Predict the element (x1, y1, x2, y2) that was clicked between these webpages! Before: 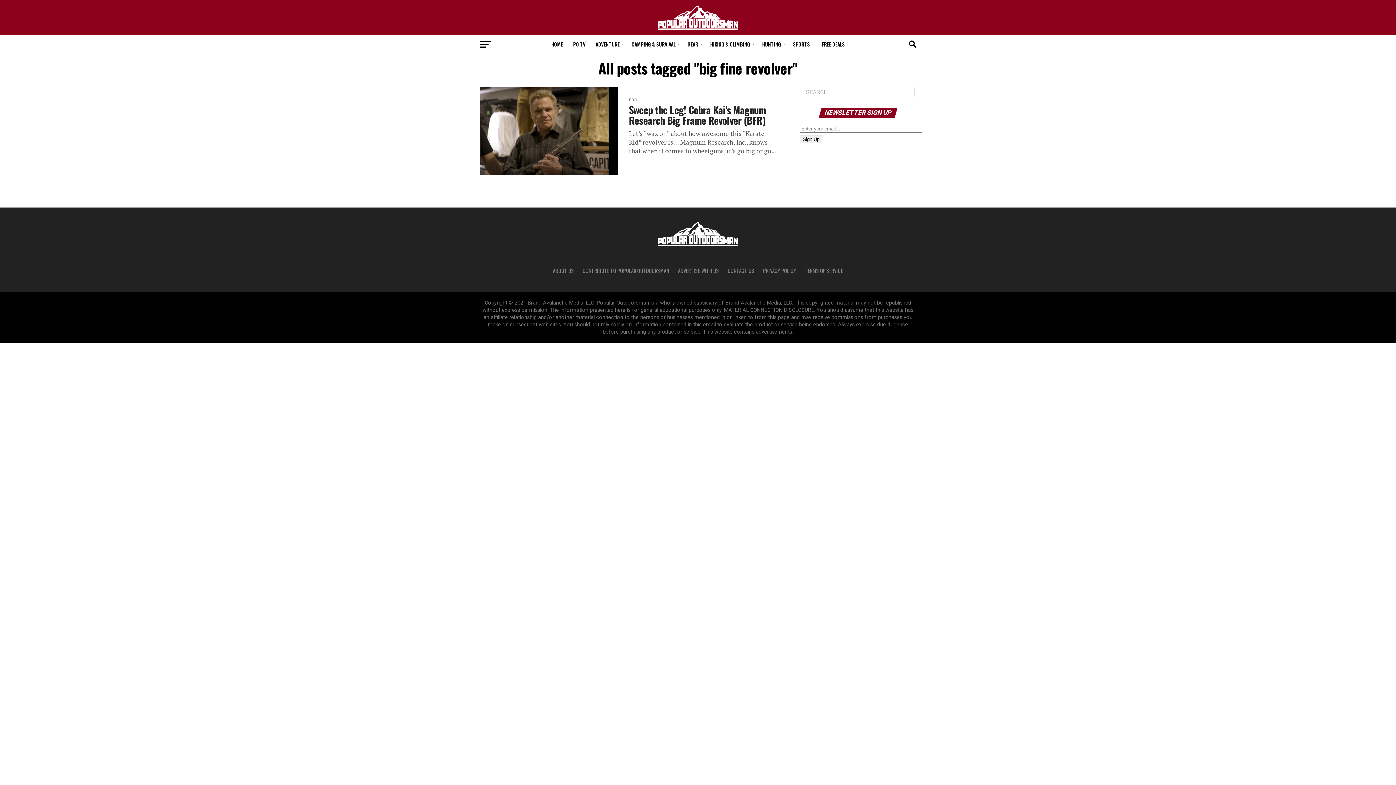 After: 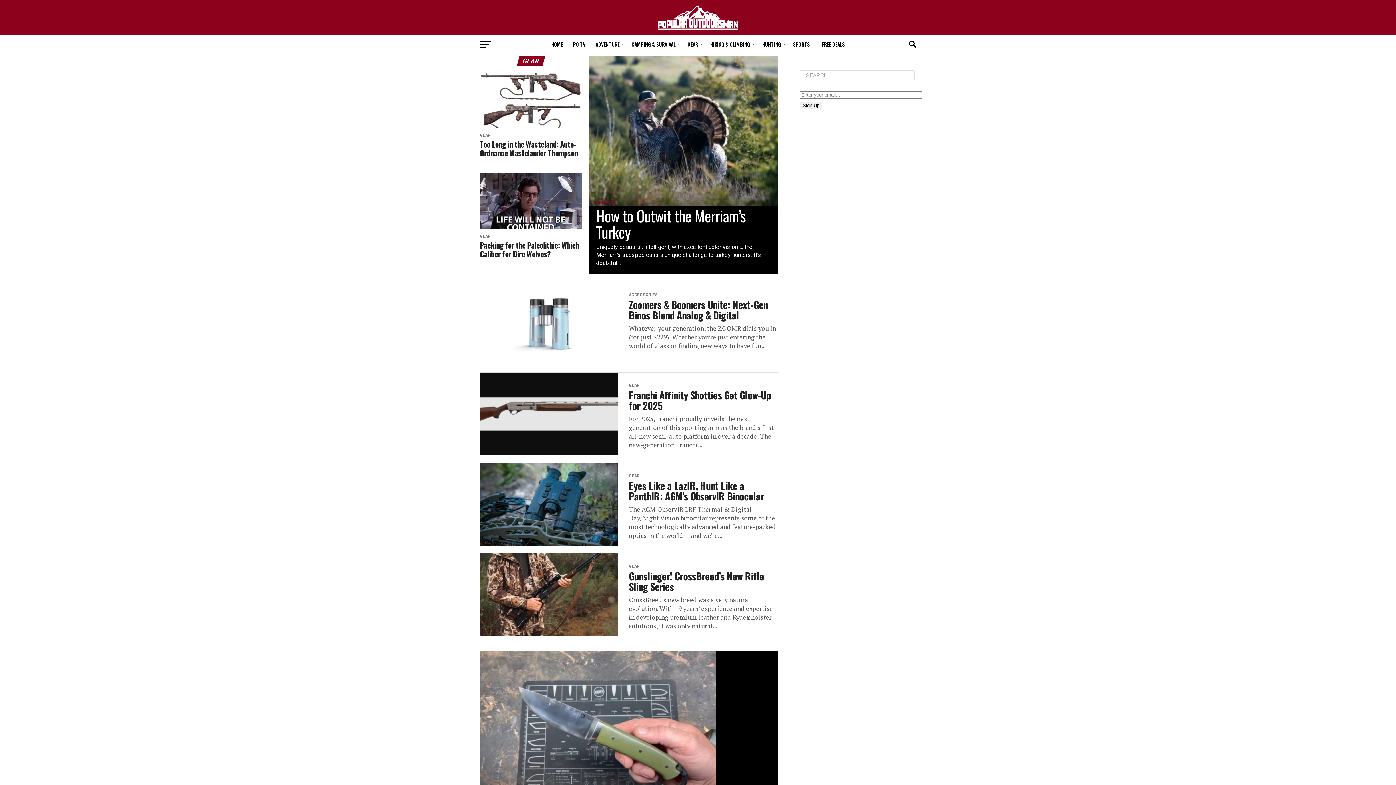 Action: label: GEAR bbox: (683, 35, 704, 53)